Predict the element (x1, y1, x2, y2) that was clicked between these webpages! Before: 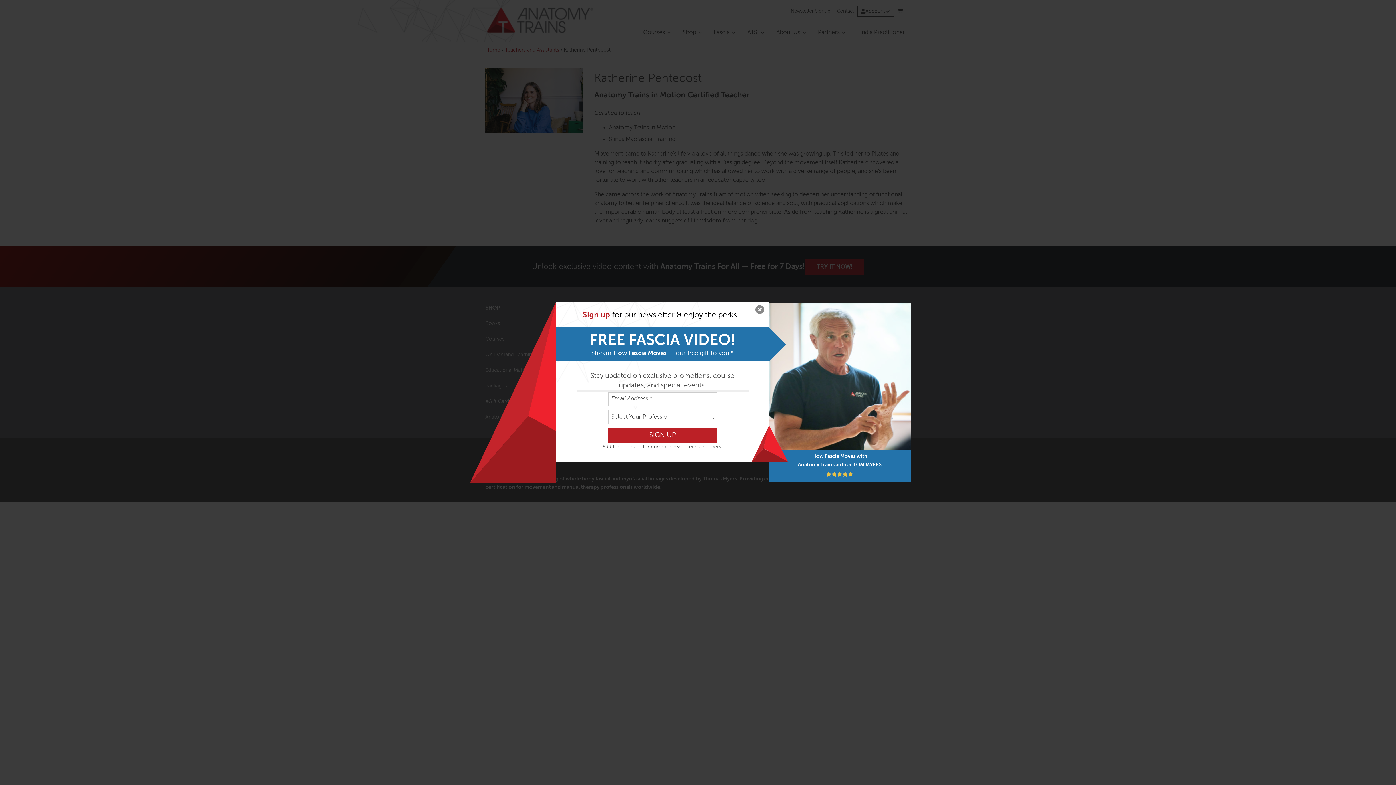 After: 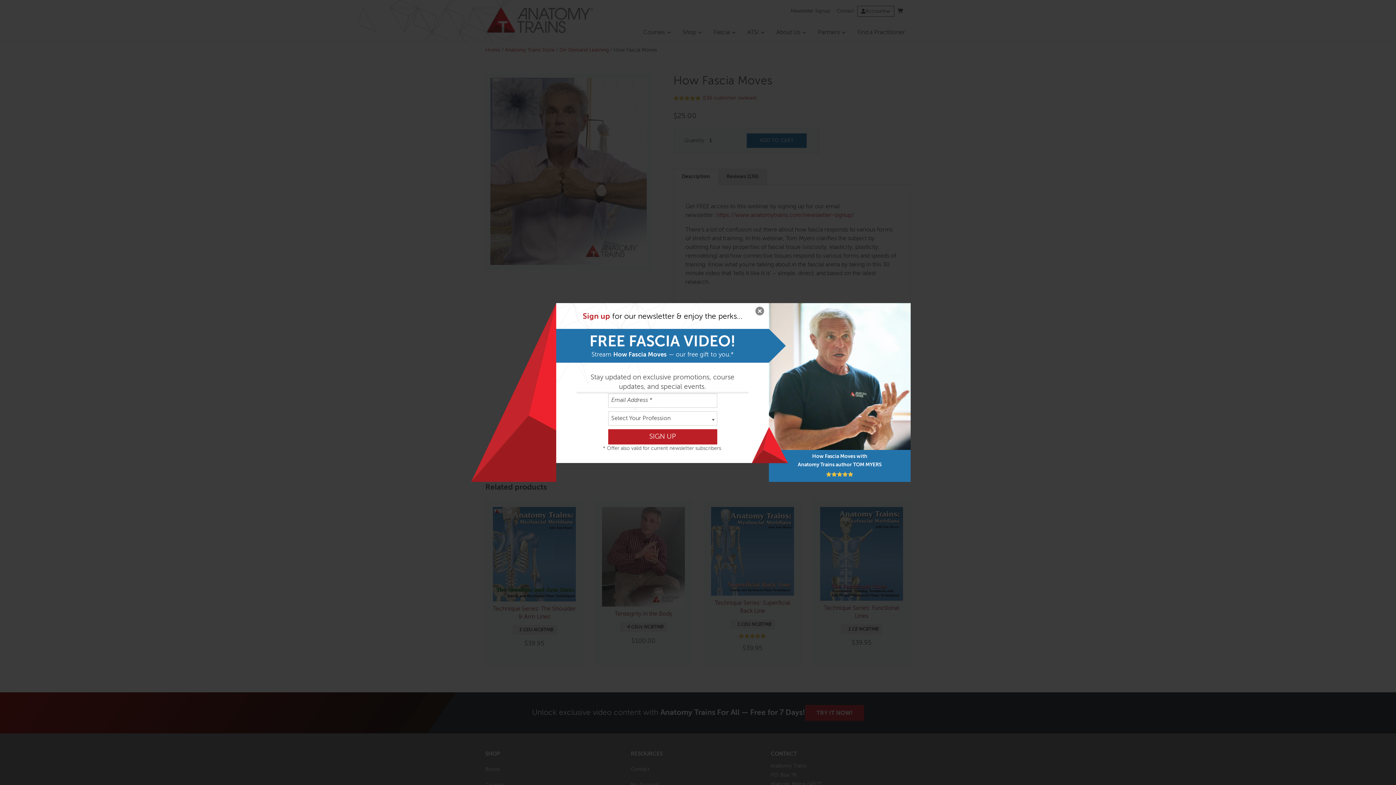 Action: label: How Fascia Moves with
Anatomy Trains author TOM MYERS bbox: (769, 450, 910, 482)